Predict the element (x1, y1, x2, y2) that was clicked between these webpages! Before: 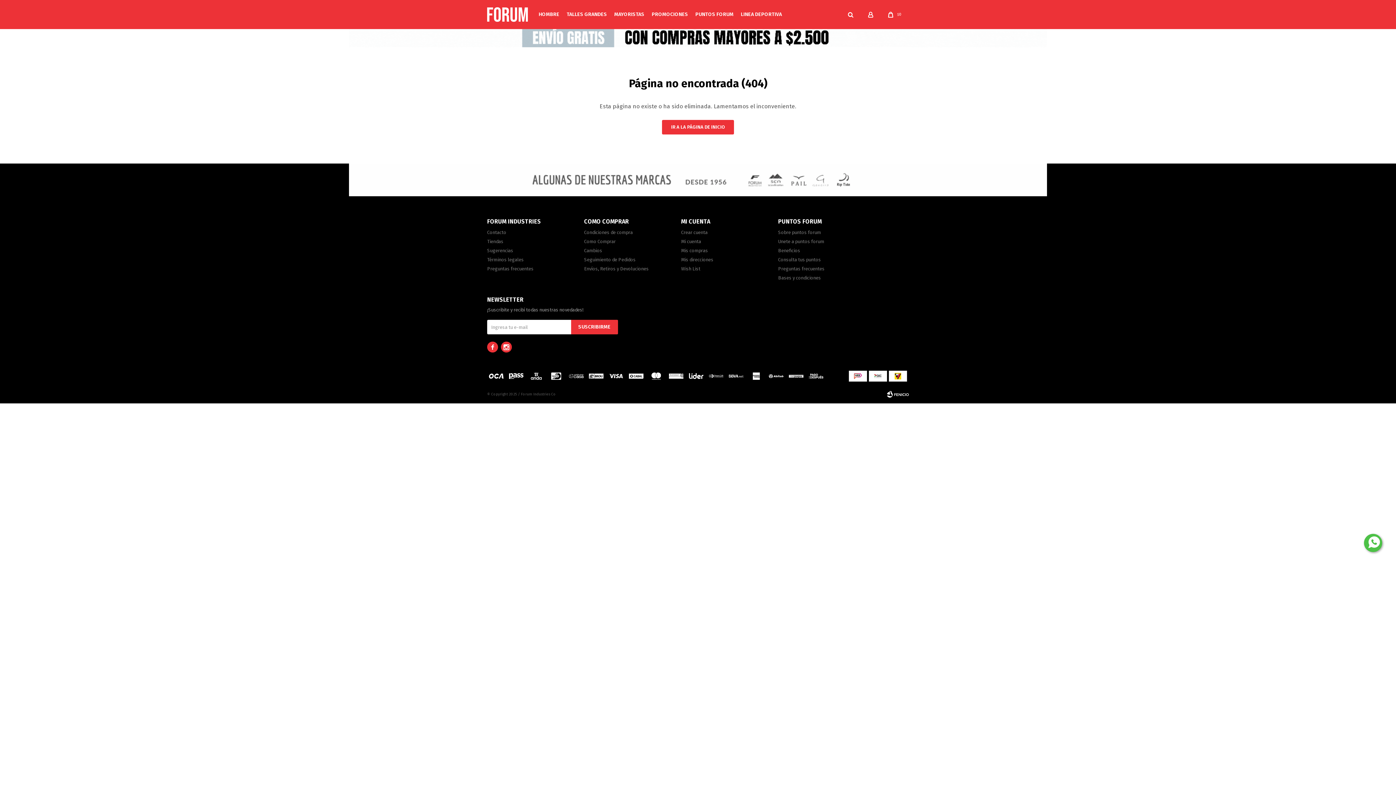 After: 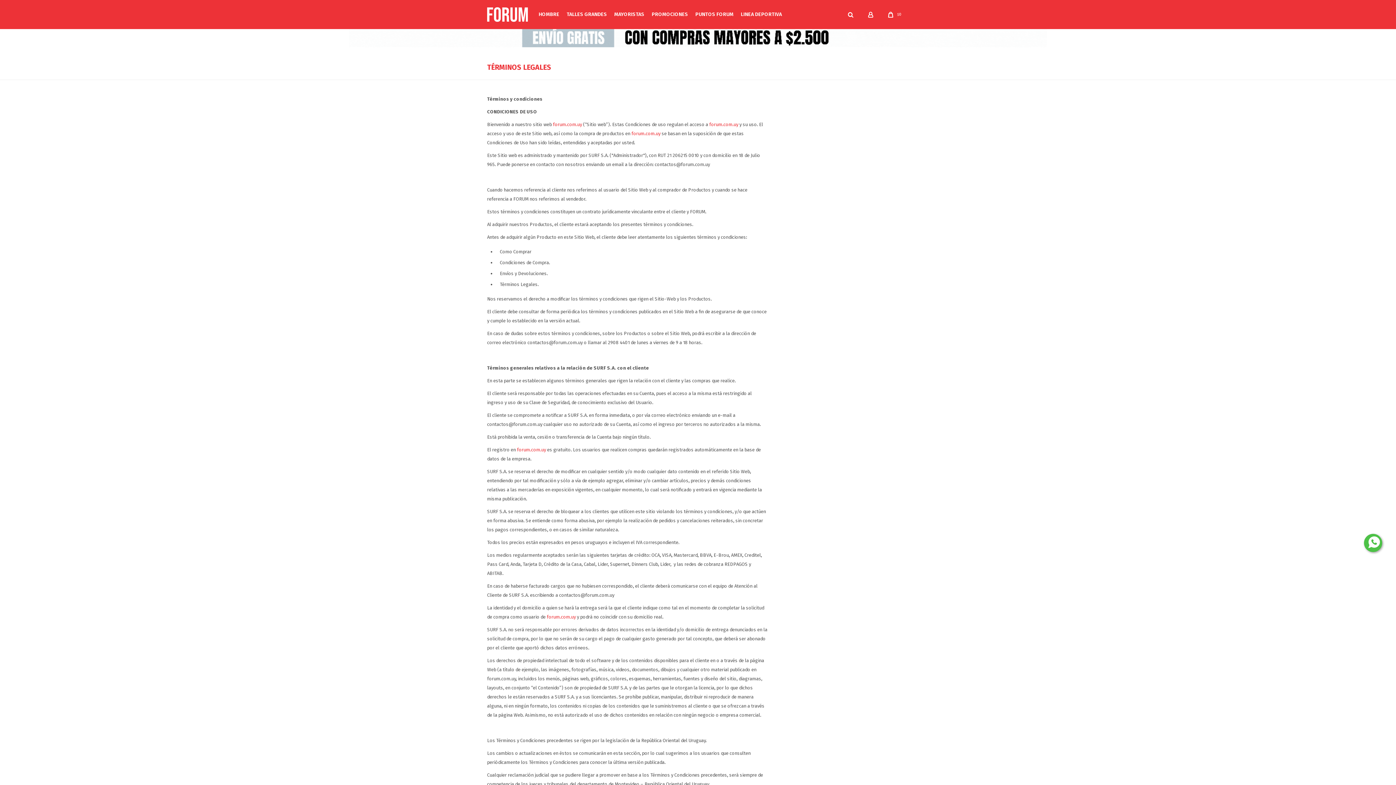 Action: bbox: (487, 257, 524, 262) label: Términos legales